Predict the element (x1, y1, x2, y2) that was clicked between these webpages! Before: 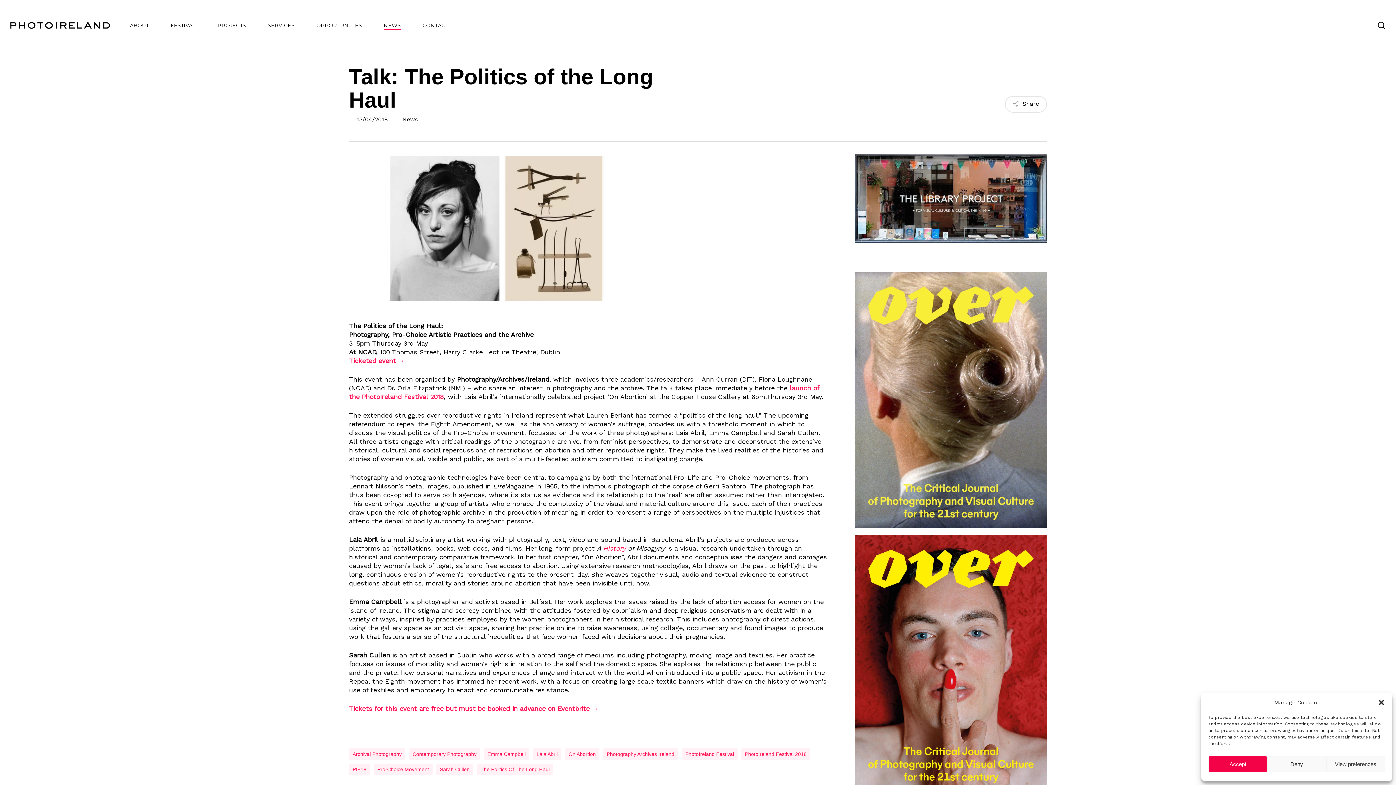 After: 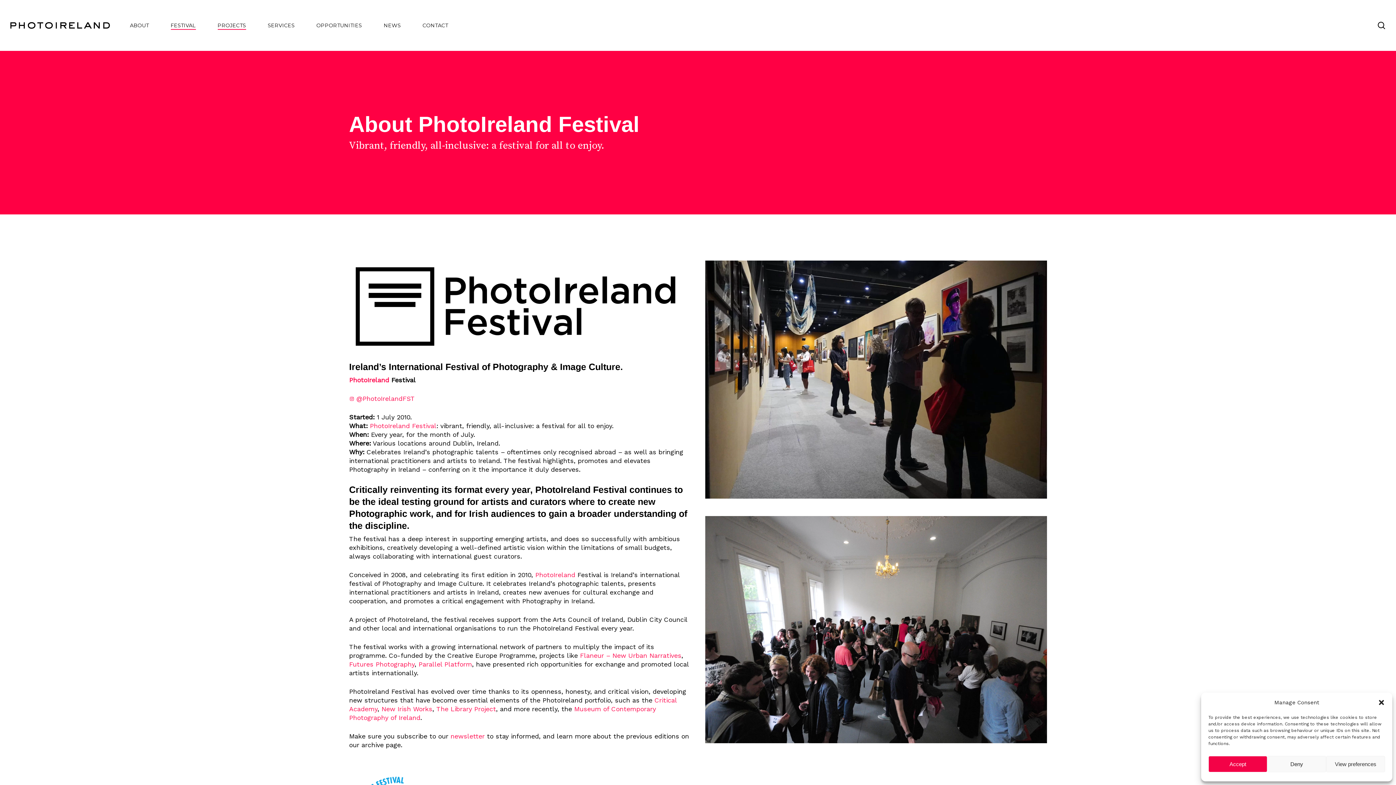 Action: bbox: (170, 22, 195, 28) label: FESTIVAL